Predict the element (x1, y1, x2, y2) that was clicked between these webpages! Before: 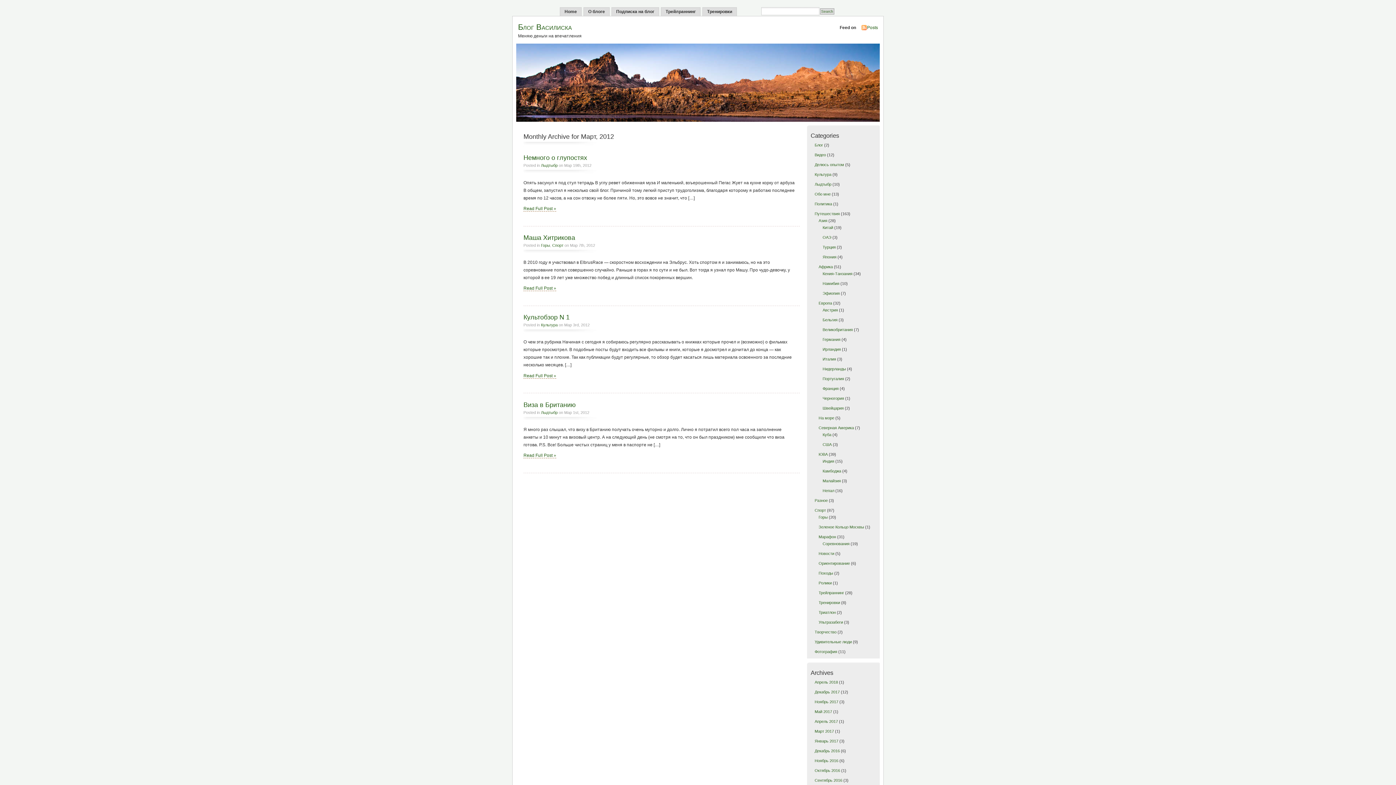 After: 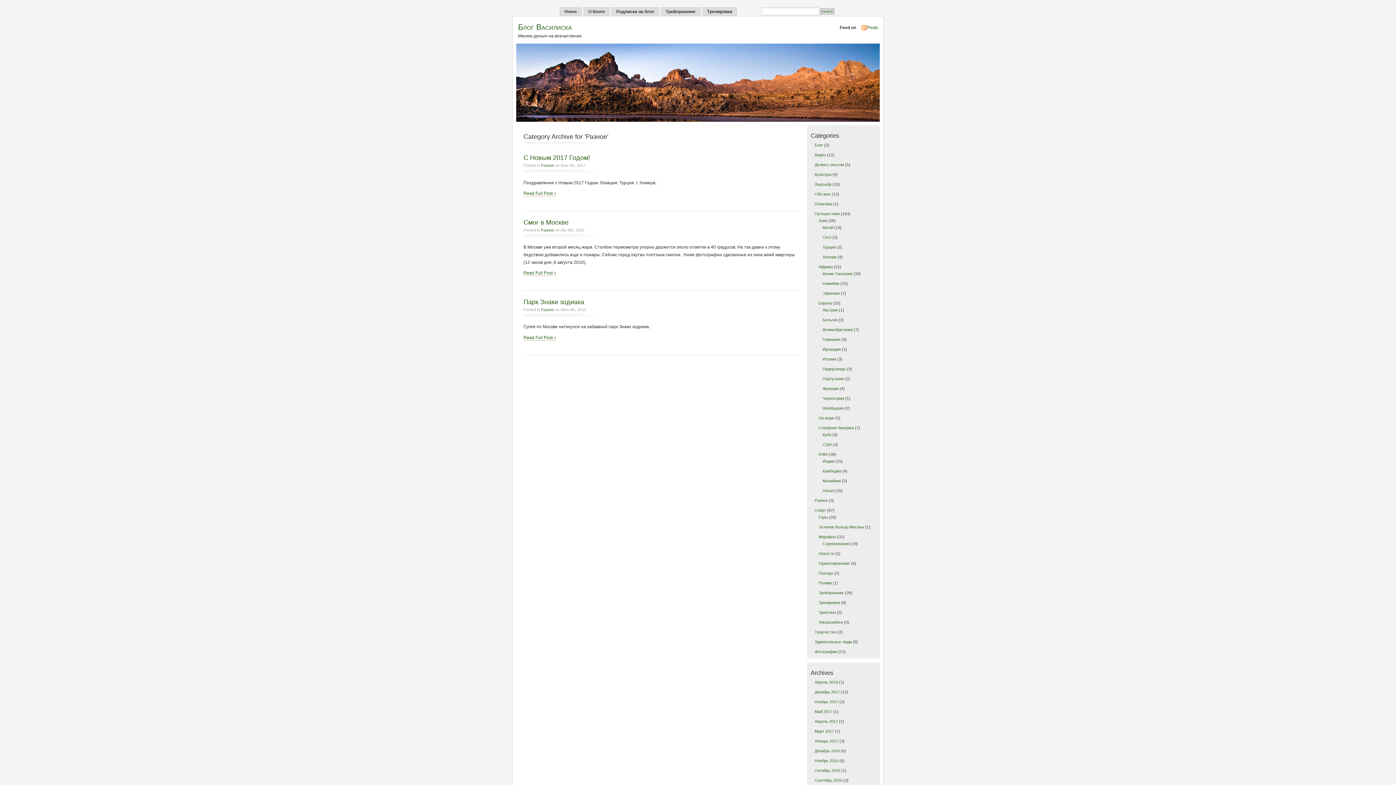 Action: bbox: (814, 498, 827, 502) label: Разное